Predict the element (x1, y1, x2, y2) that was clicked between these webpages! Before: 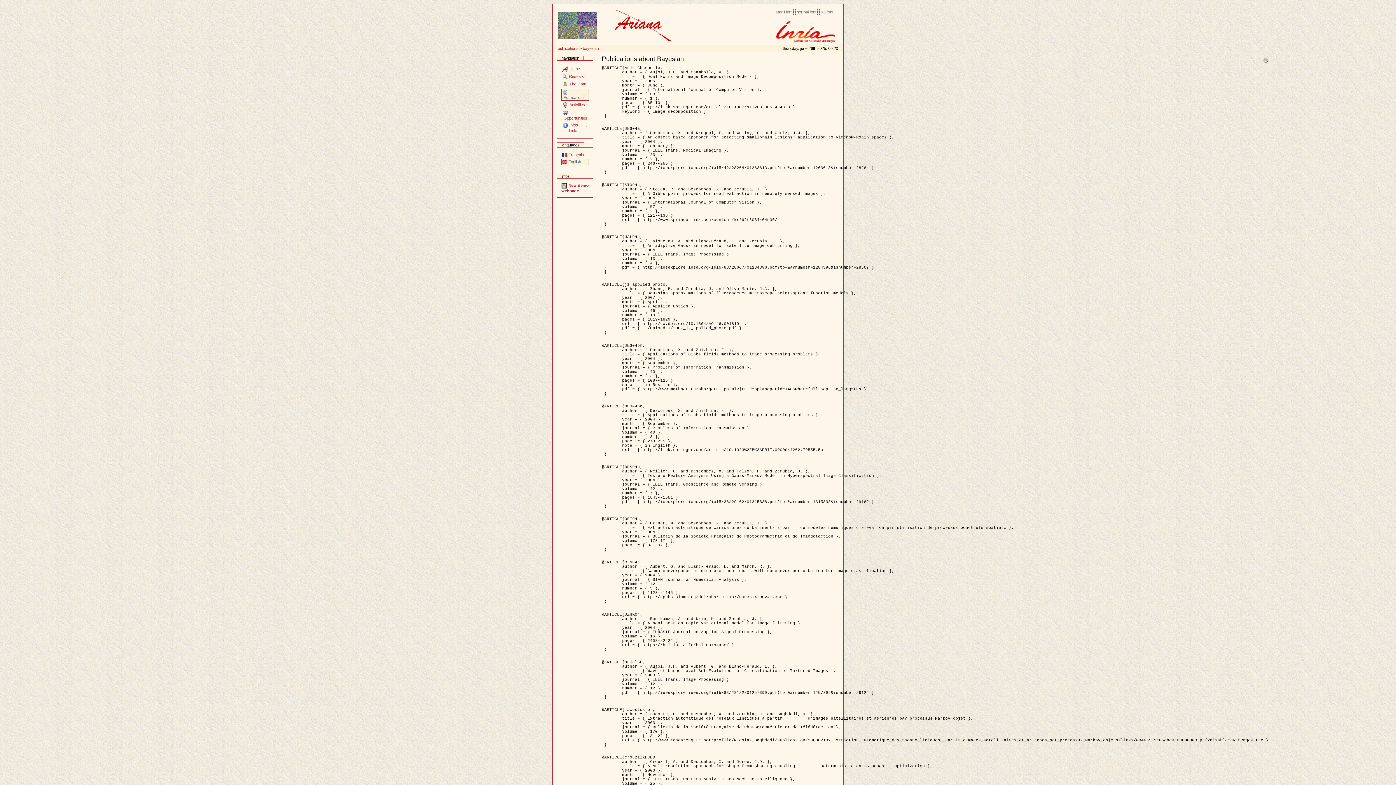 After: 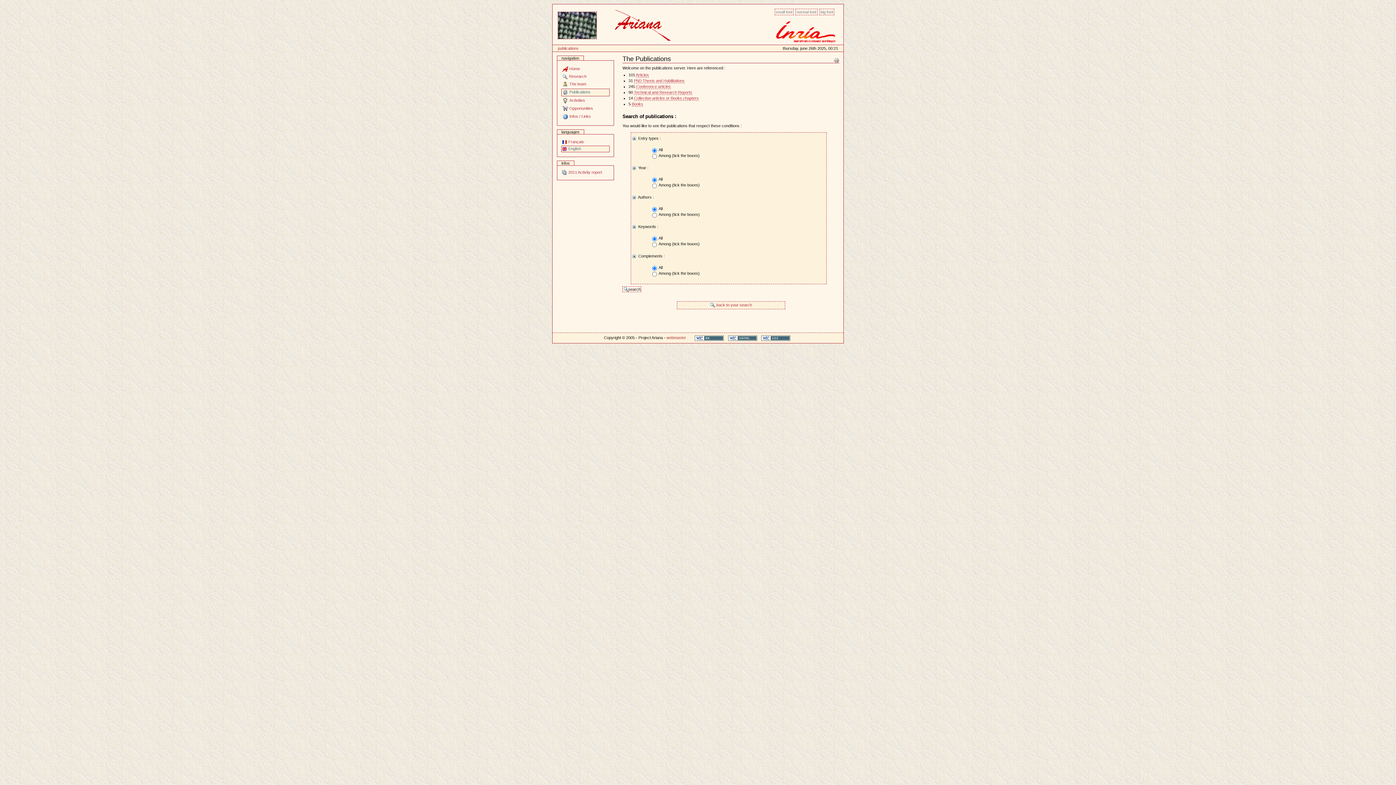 Action: bbox: (561, 88, 588, 100) label: Publications